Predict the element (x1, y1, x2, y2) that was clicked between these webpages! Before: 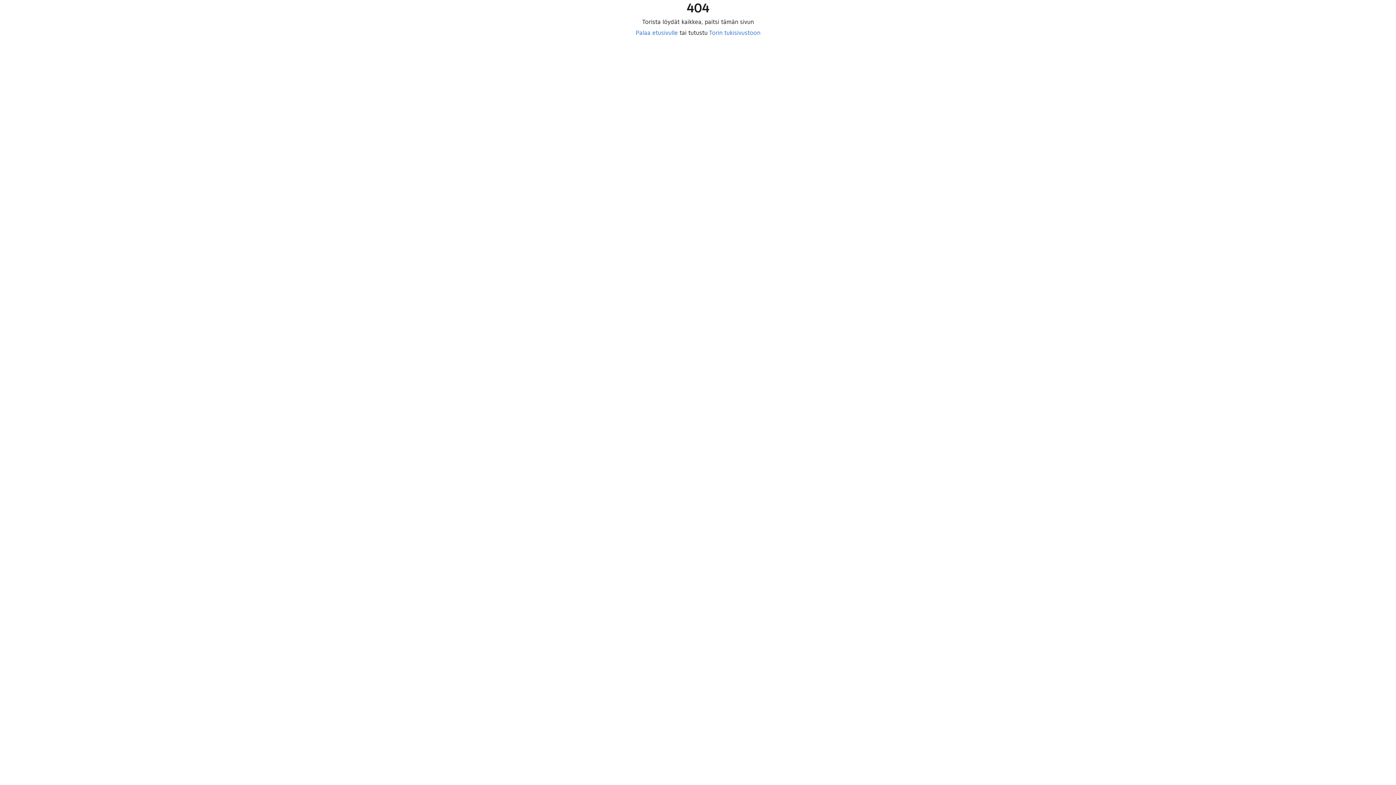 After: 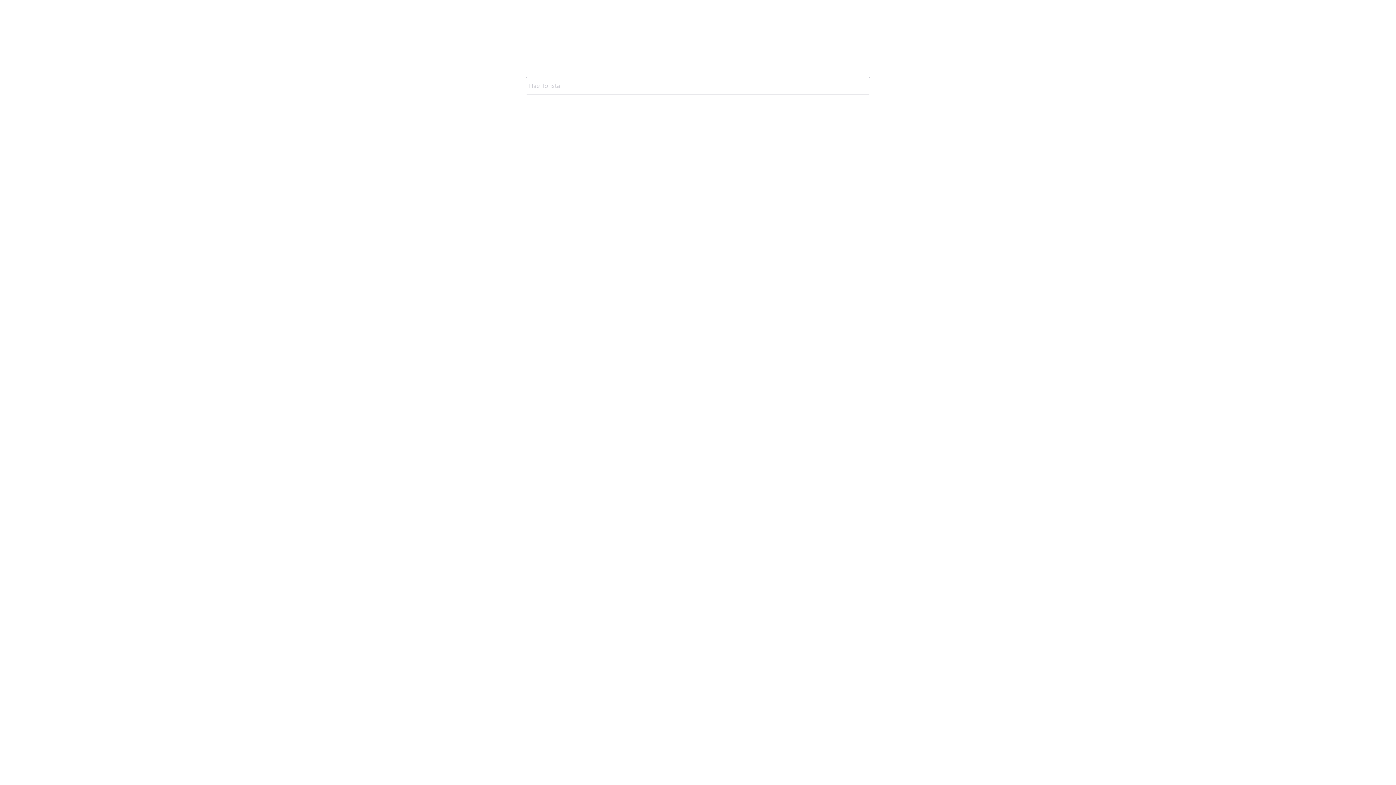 Action: bbox: (635, 29, 678, 36) label: Palaa etusivulle